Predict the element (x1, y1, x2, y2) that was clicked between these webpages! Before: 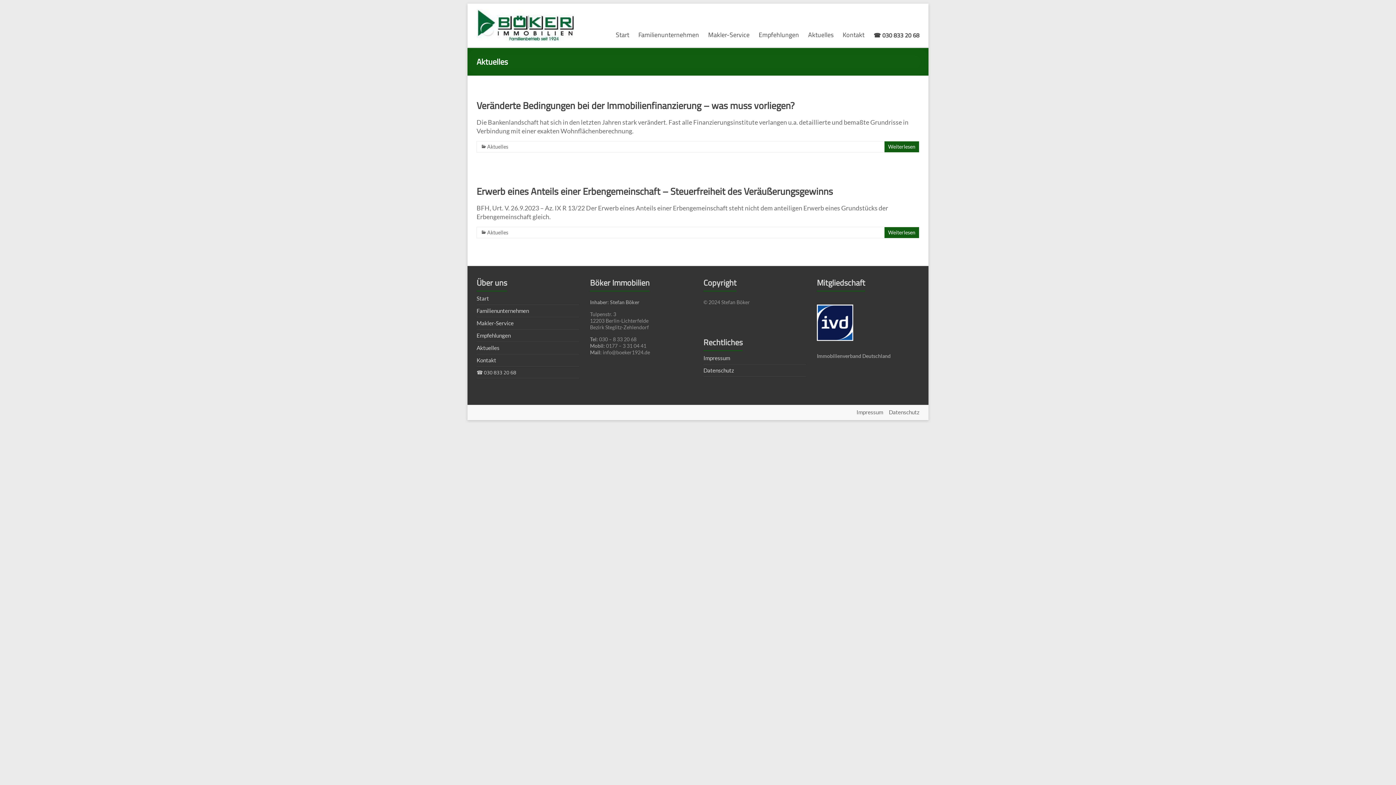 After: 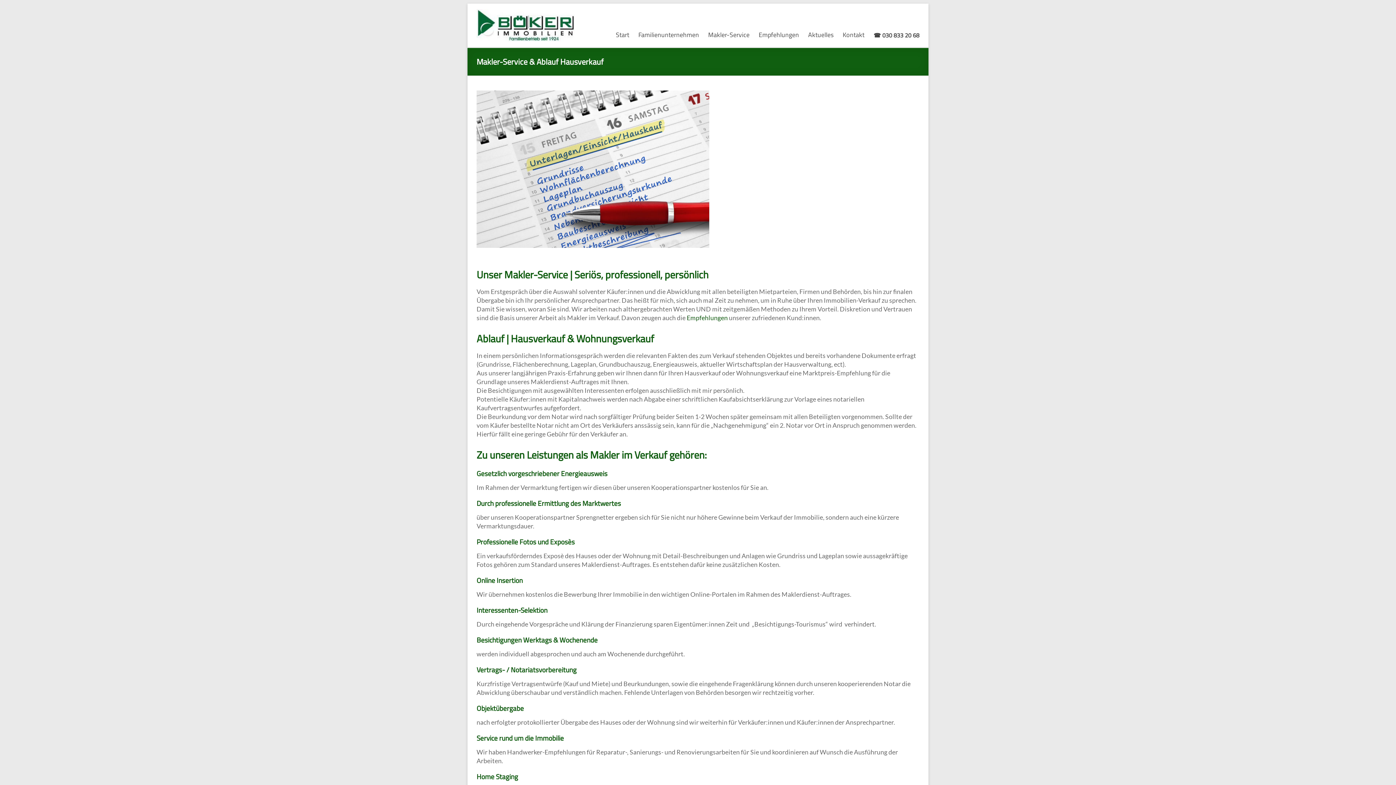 Action: bbox: (708, 29, 749, 40) label: Makler-Service